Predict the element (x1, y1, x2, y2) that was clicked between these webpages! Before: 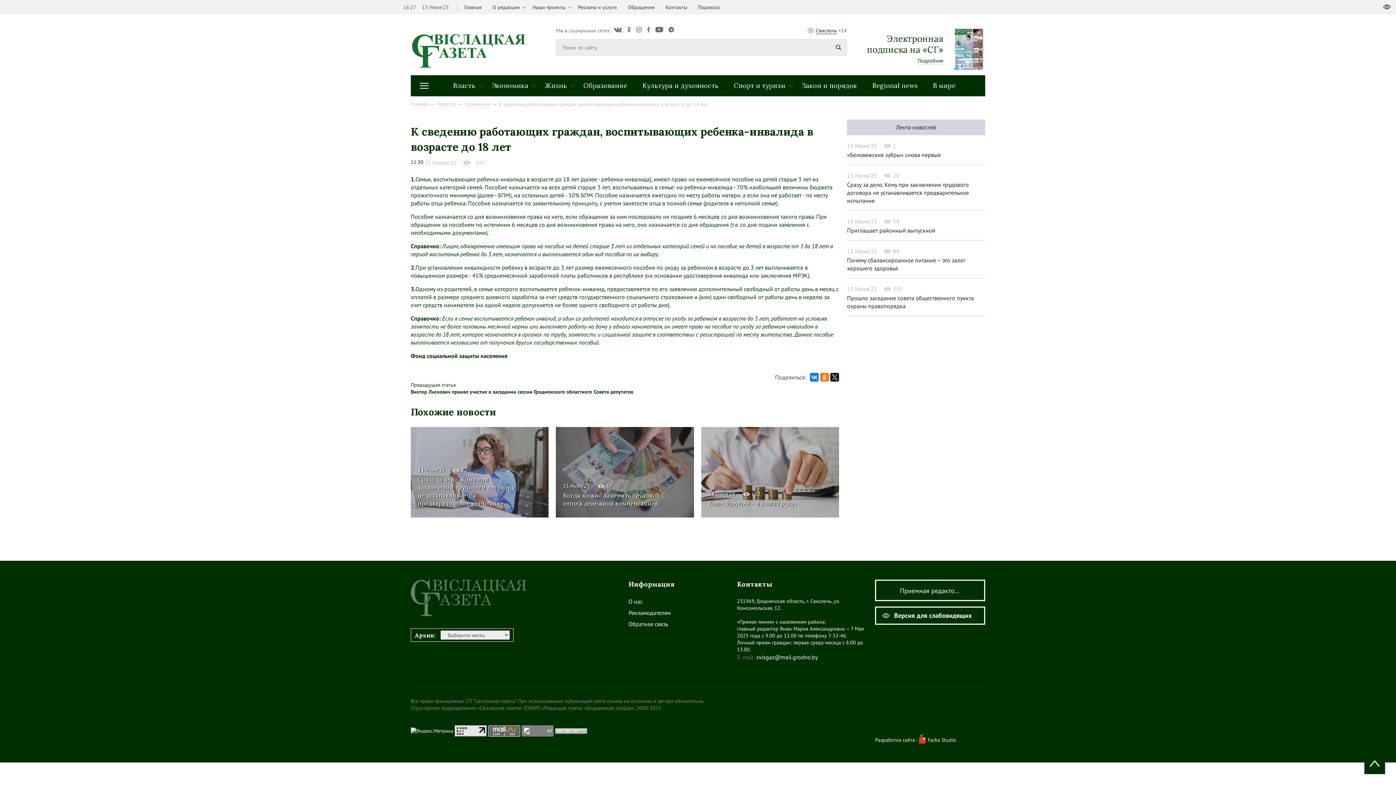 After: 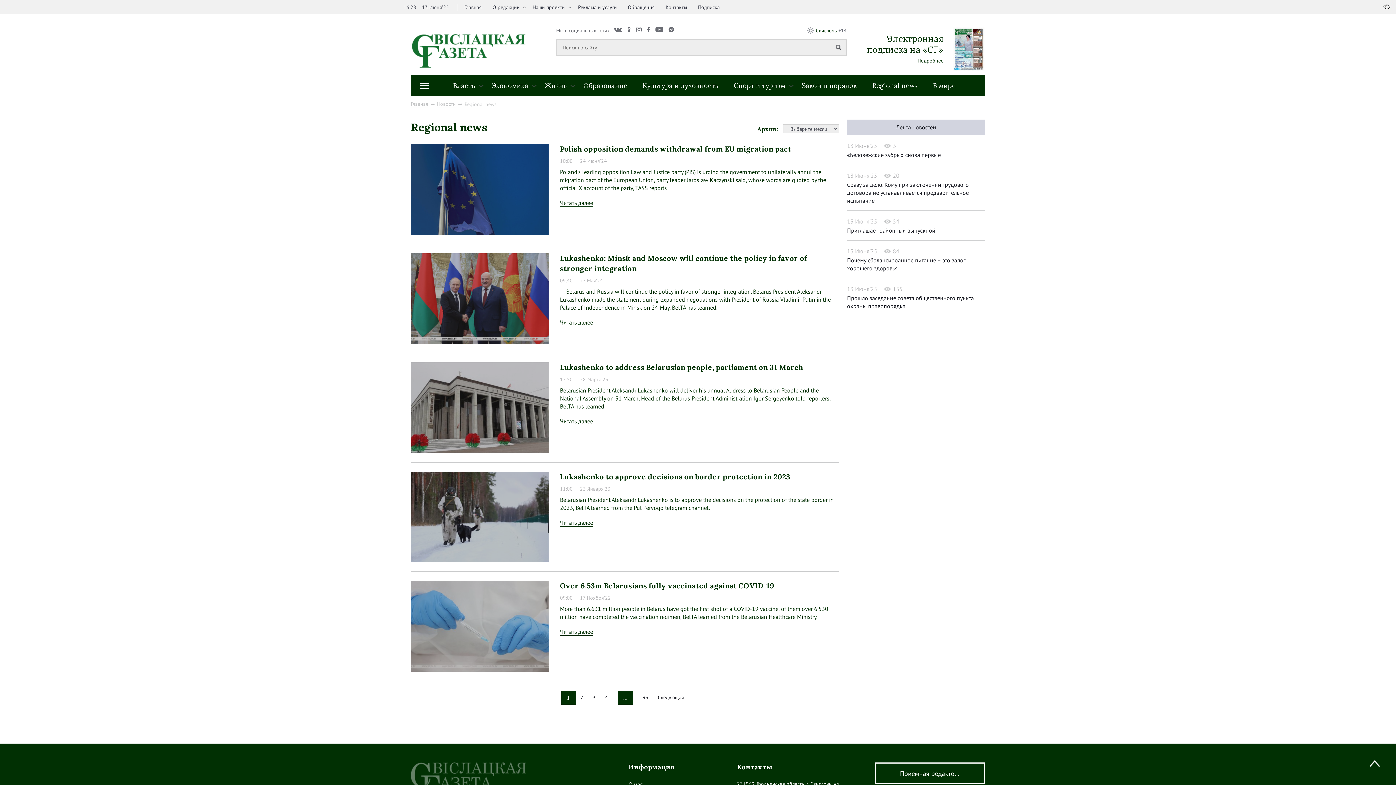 Action: label: Regional news bbox: (865, 75, 924, 96)